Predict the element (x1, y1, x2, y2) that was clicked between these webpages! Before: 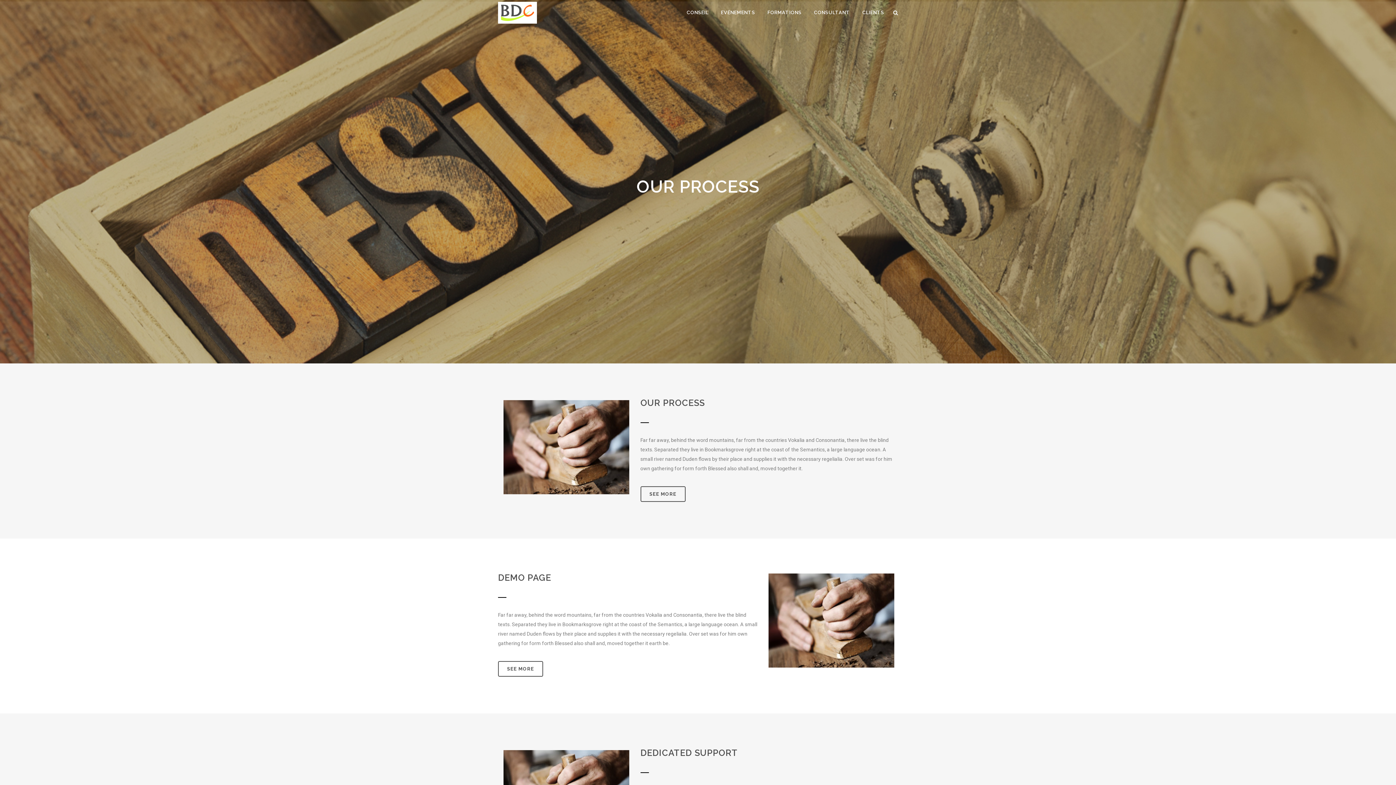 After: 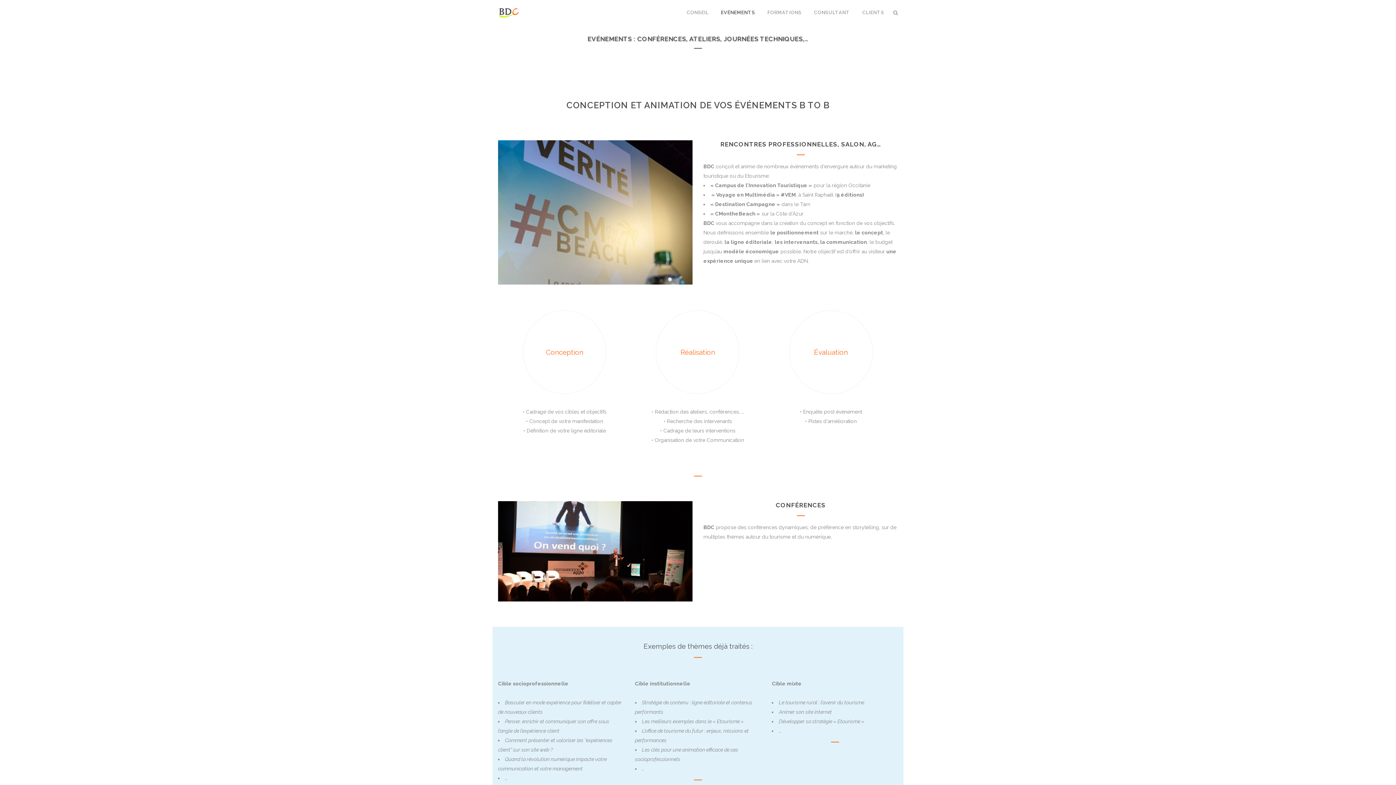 Action: label: EVÉNEMENTS bbox: (714, 0, 761, 25)